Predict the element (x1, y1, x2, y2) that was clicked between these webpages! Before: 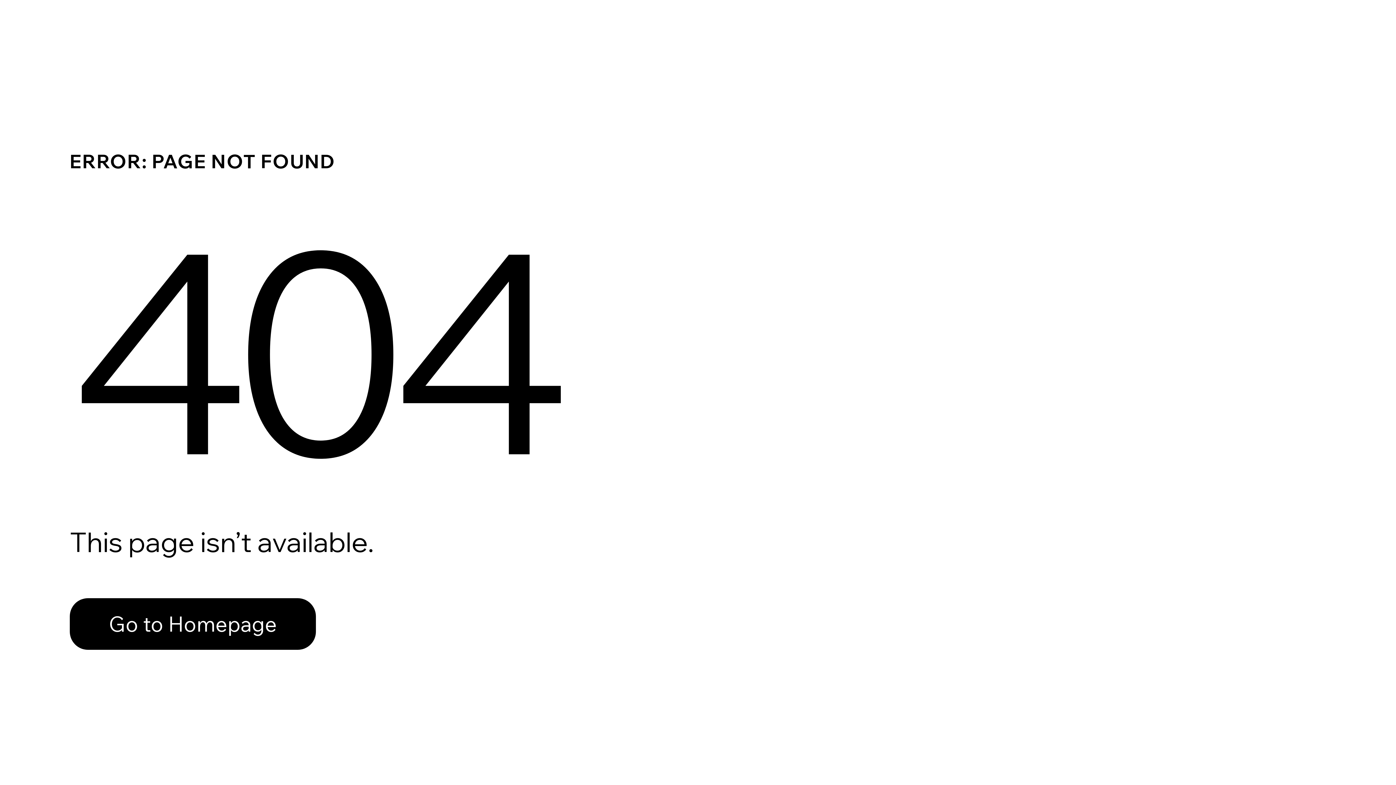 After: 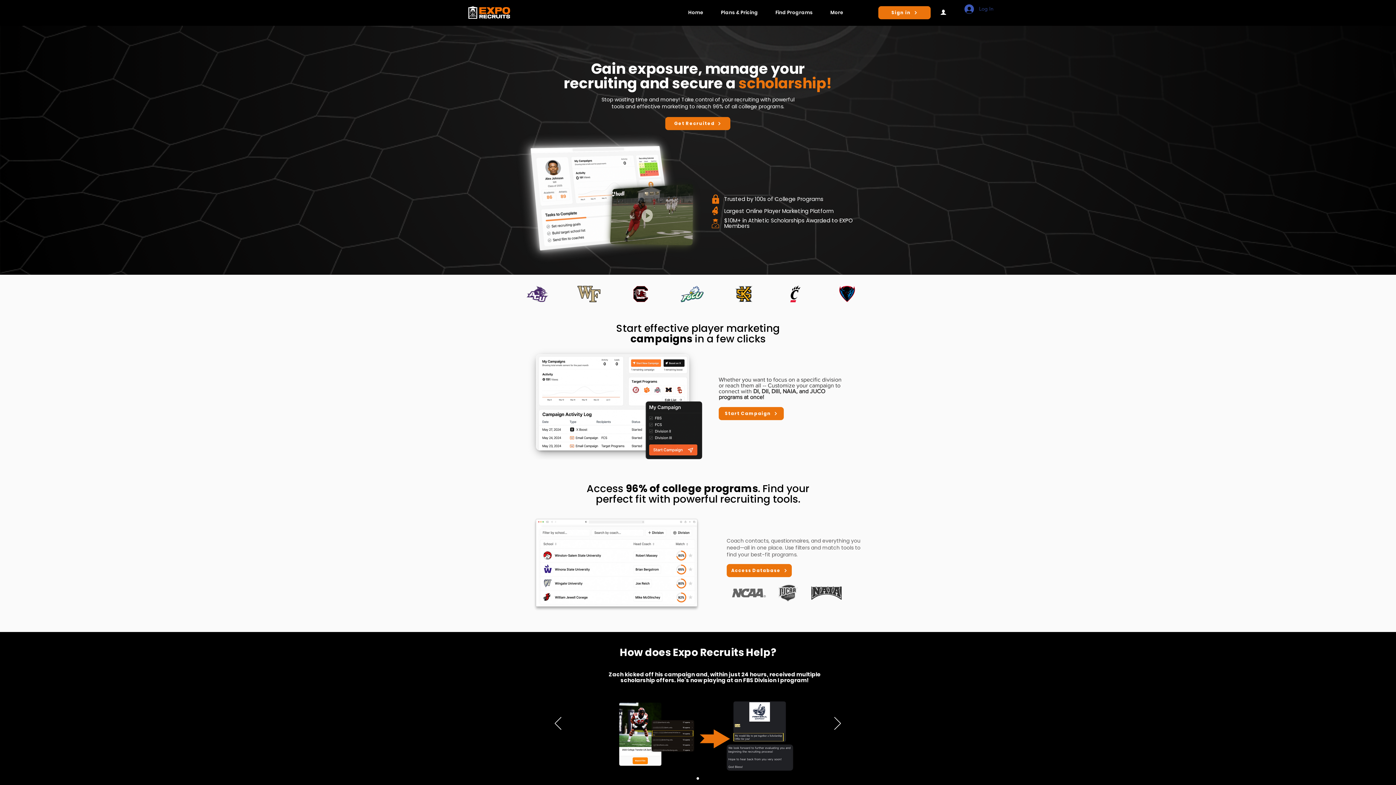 Action: bbox: (69, 582, 768, 659) label: Go to Homepage